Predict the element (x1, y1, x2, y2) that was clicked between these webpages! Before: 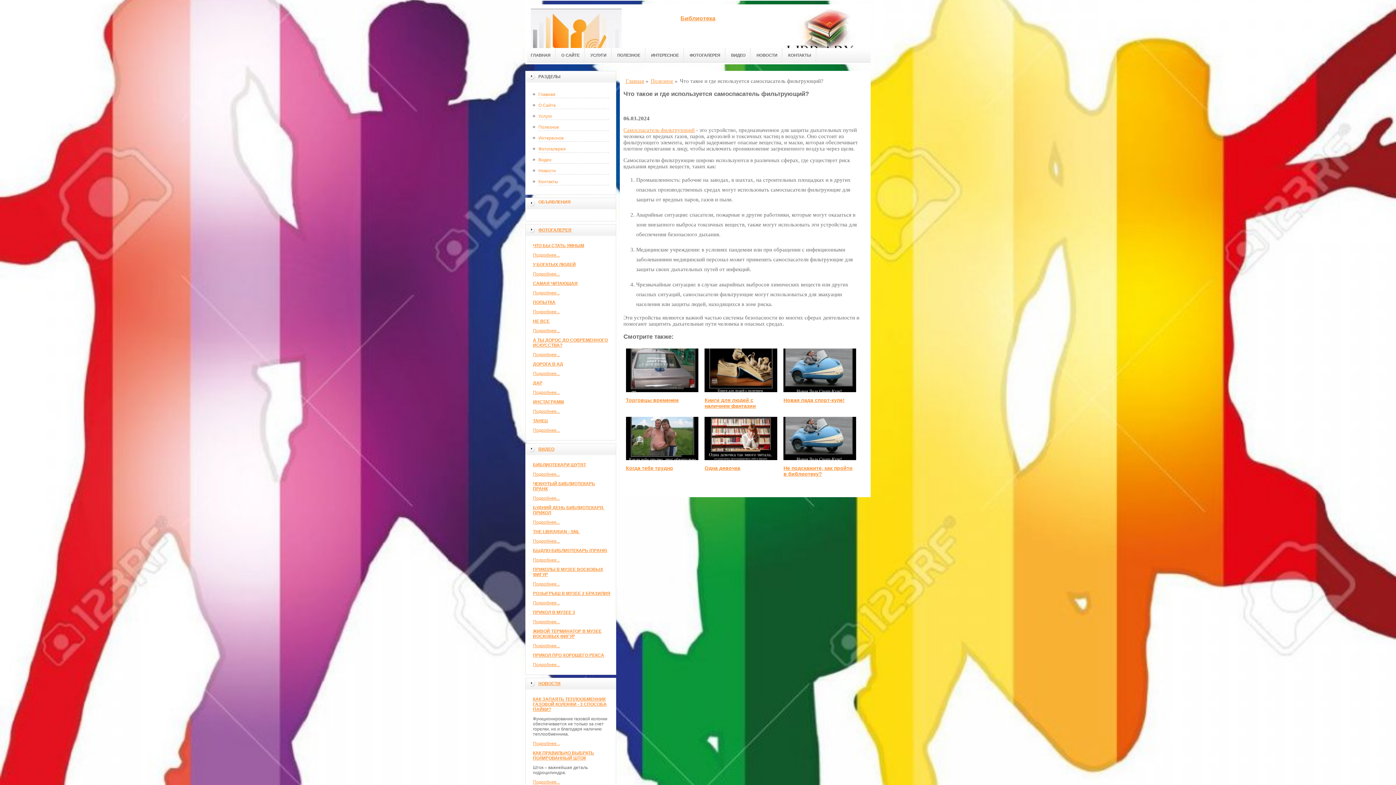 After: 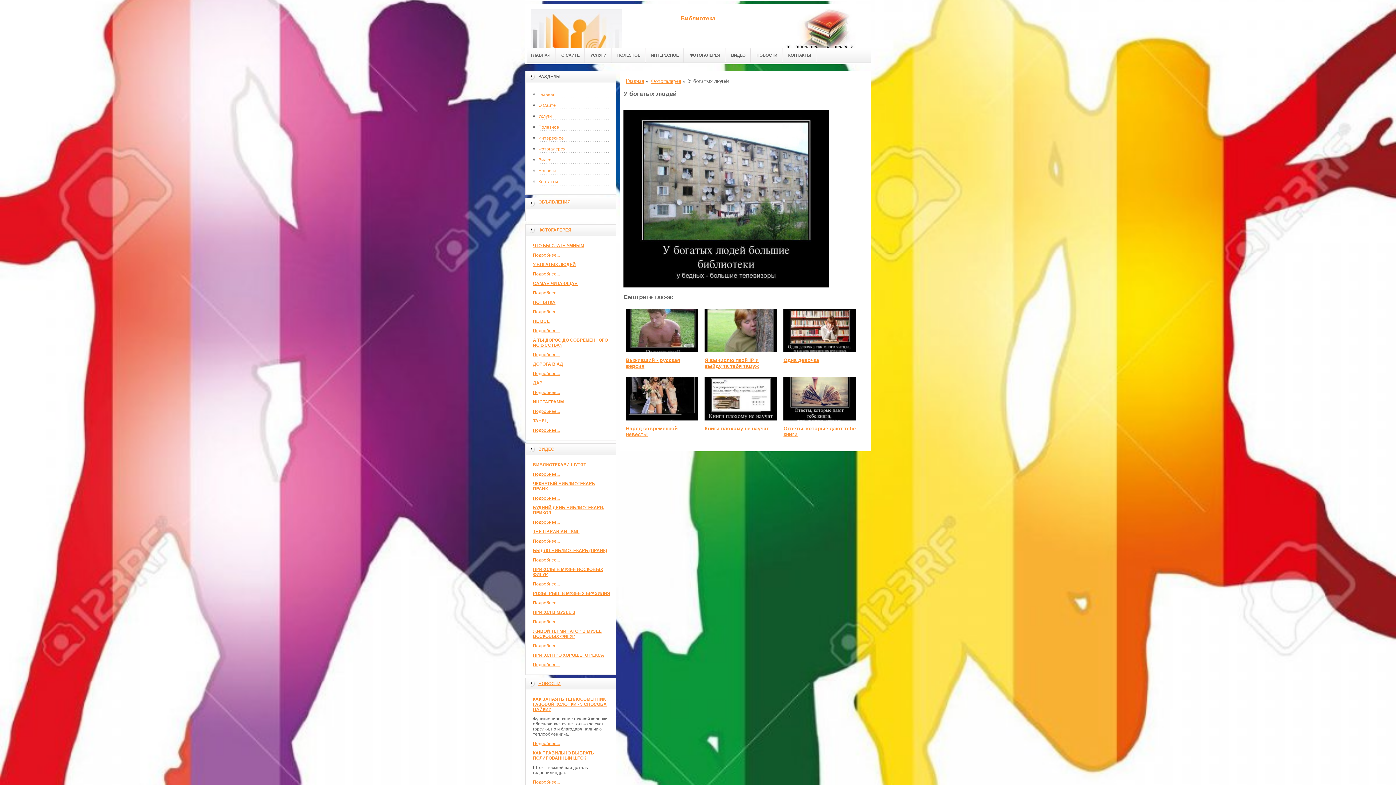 Action: bbox: (533, 262, 576, 267) label: У БОГАТЫХ ЛЮДЕЙ